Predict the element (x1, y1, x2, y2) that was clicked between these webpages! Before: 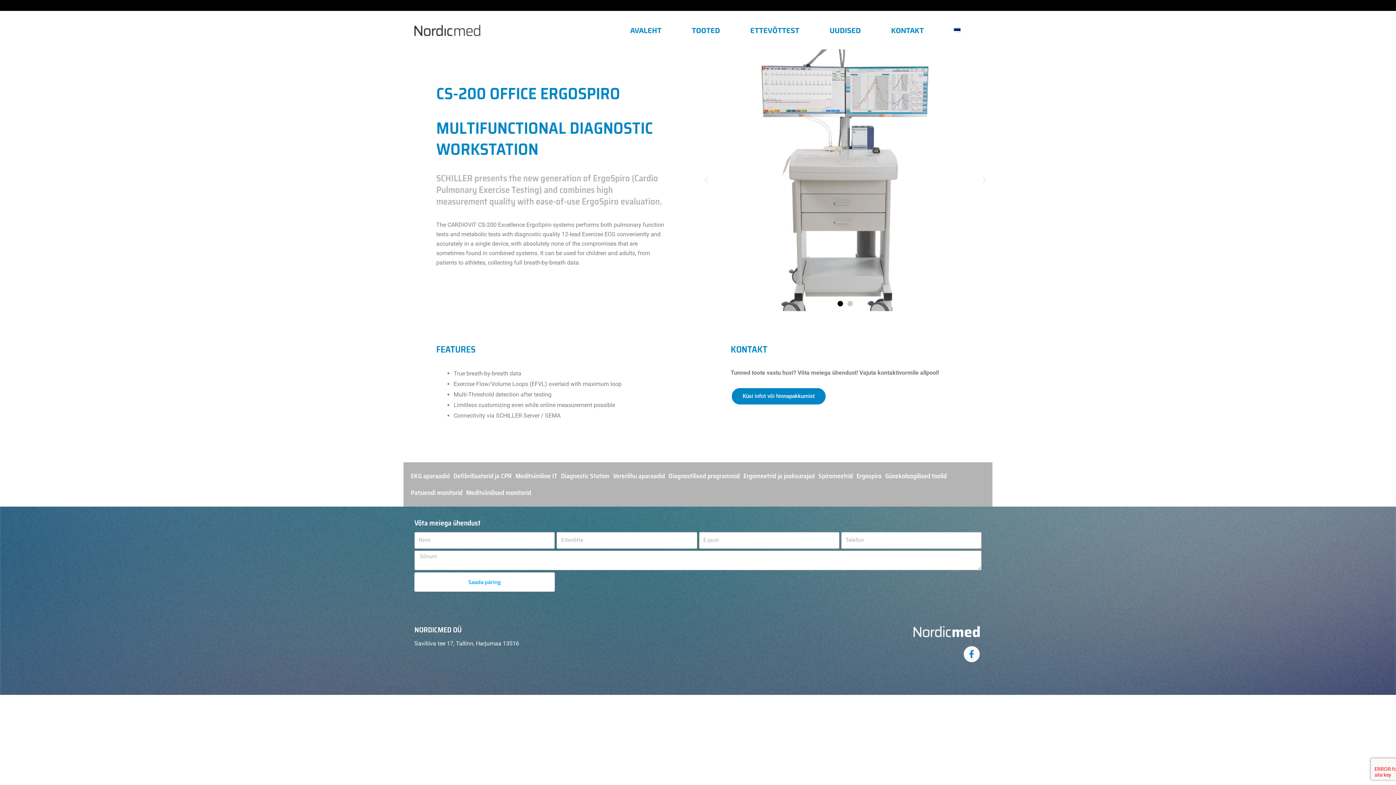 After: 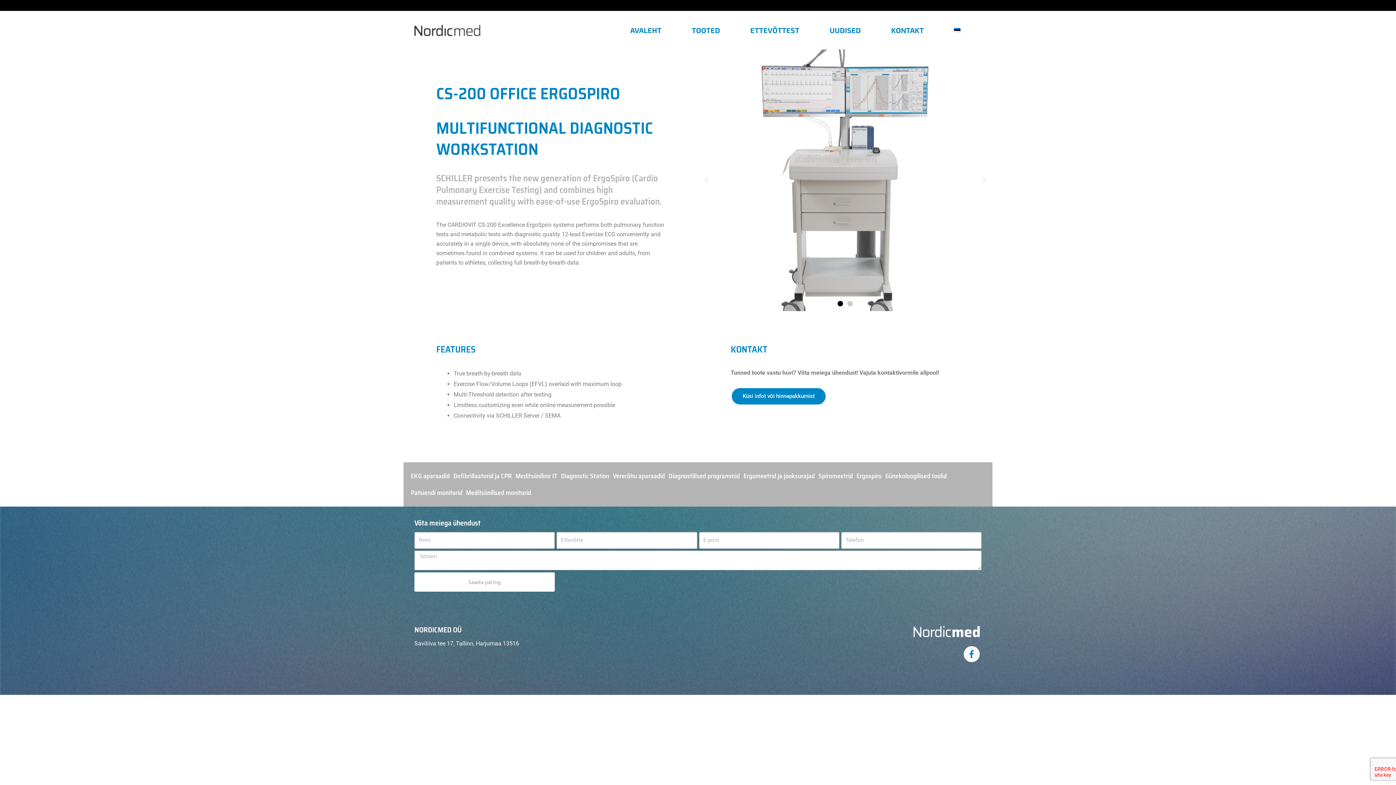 Action: label: Saada päring bbox: (414, 572, 555, 591)